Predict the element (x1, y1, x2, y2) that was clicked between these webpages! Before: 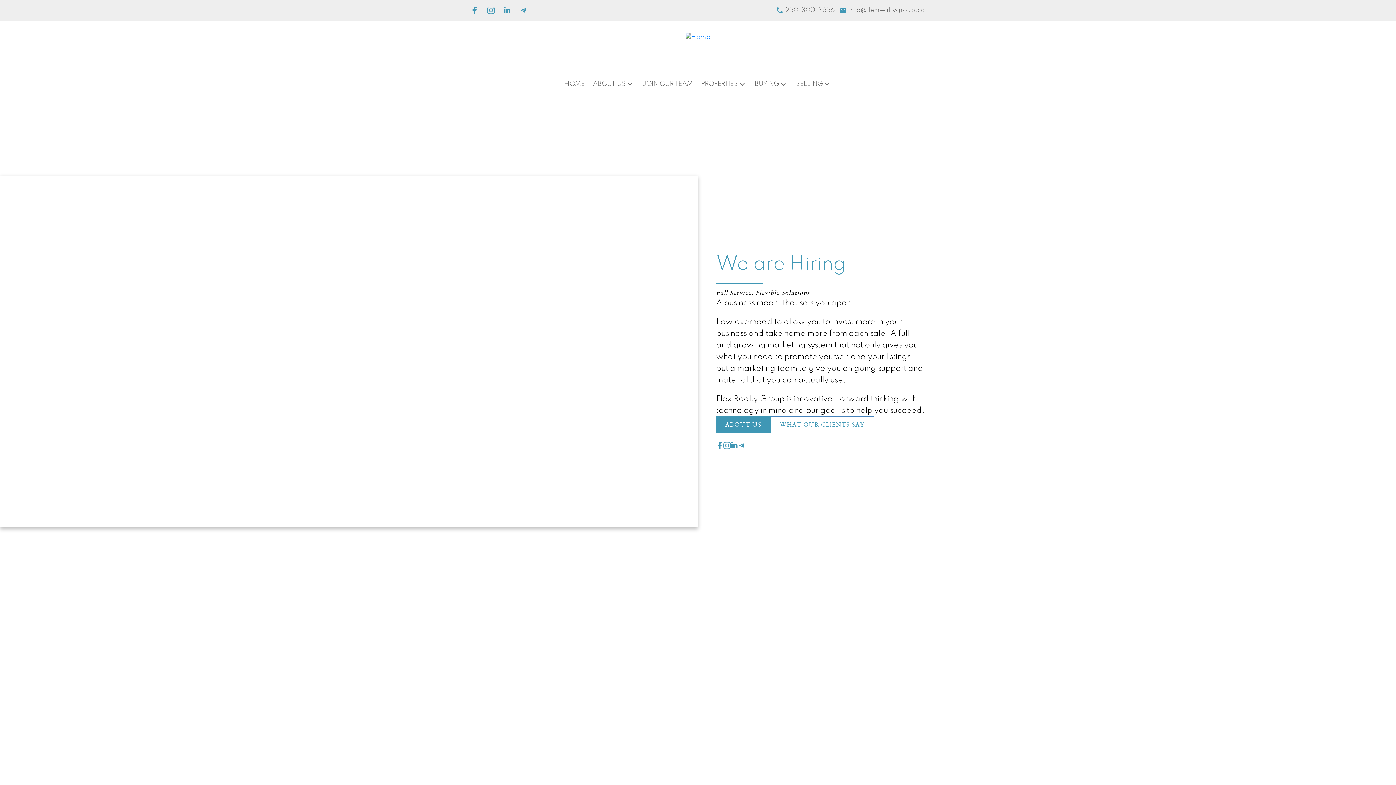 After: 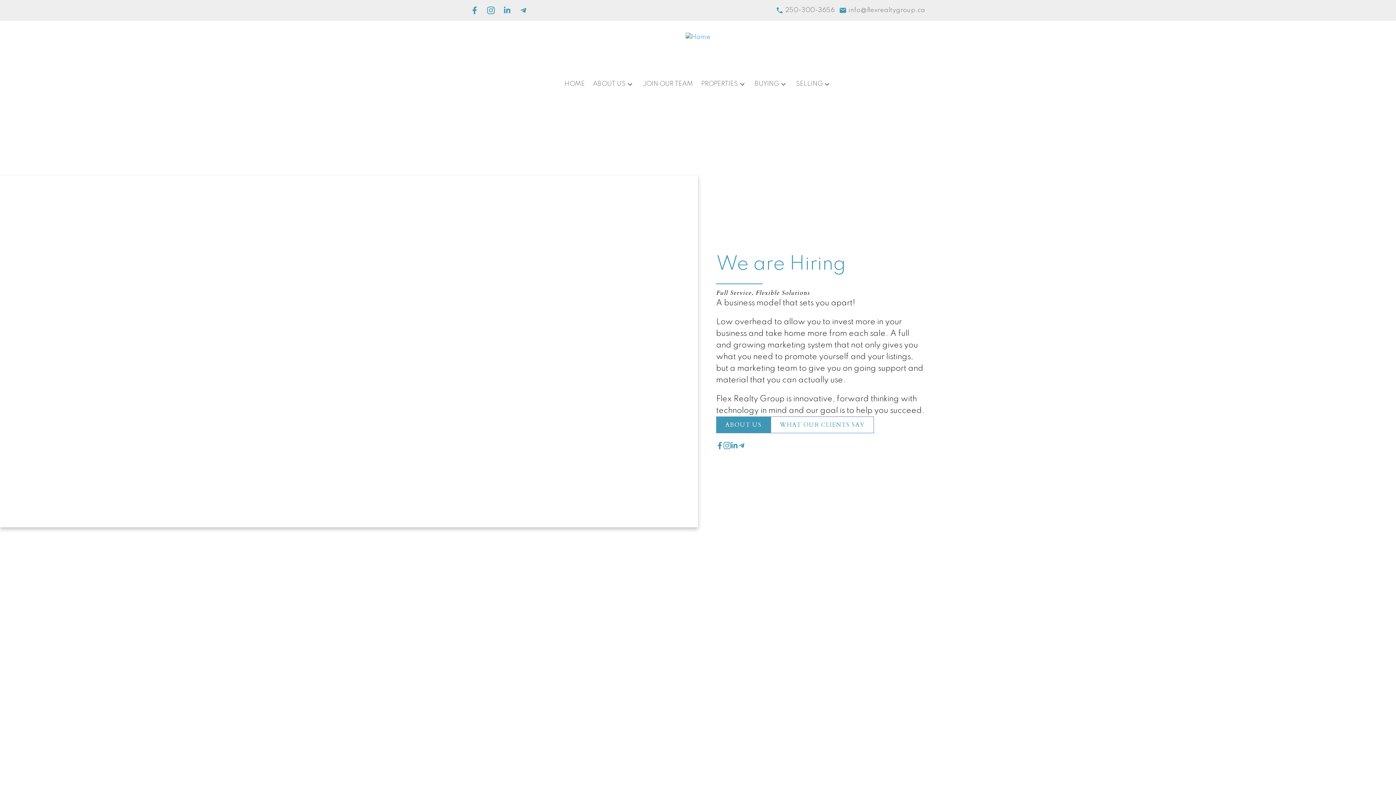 Action: label: JOIN OUR TEAM bbox: (642, 79, 693, 88)